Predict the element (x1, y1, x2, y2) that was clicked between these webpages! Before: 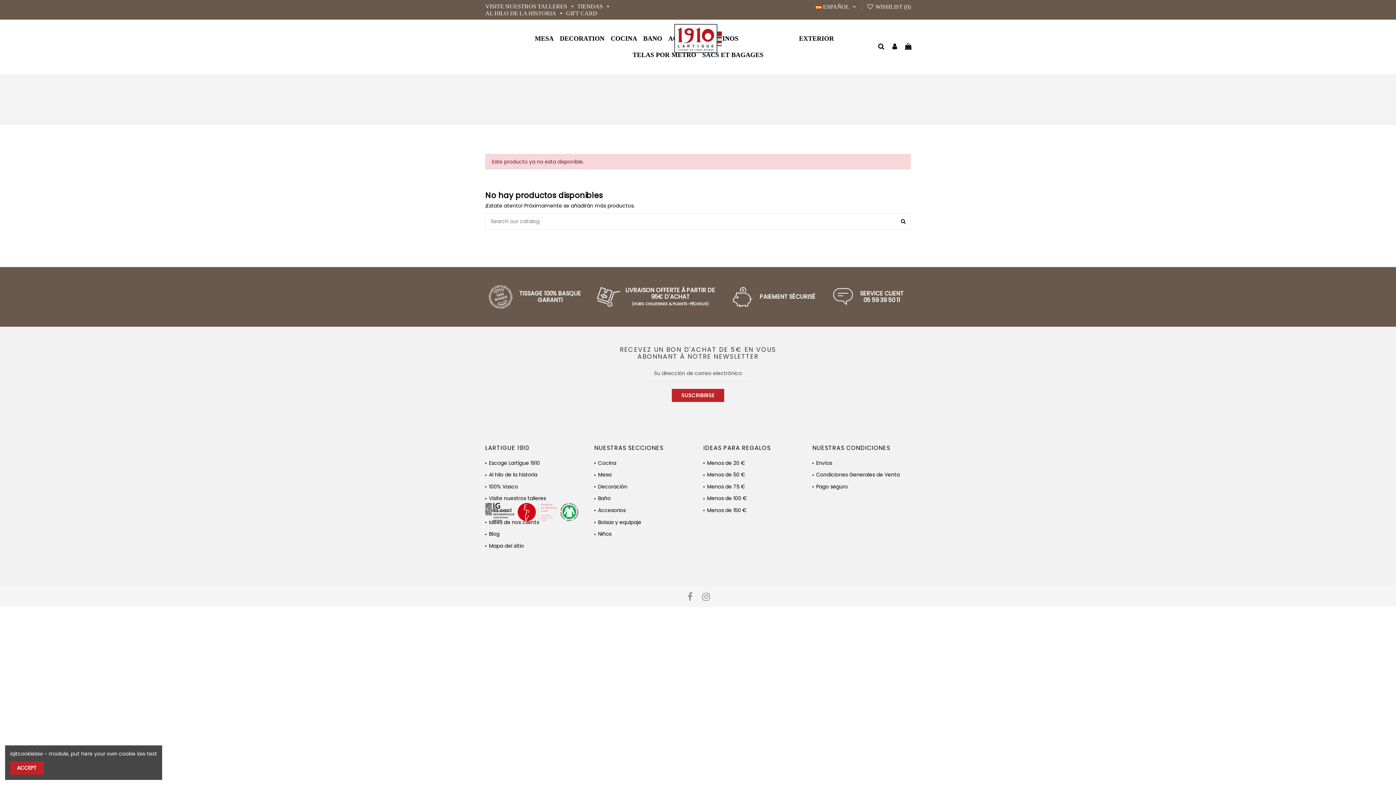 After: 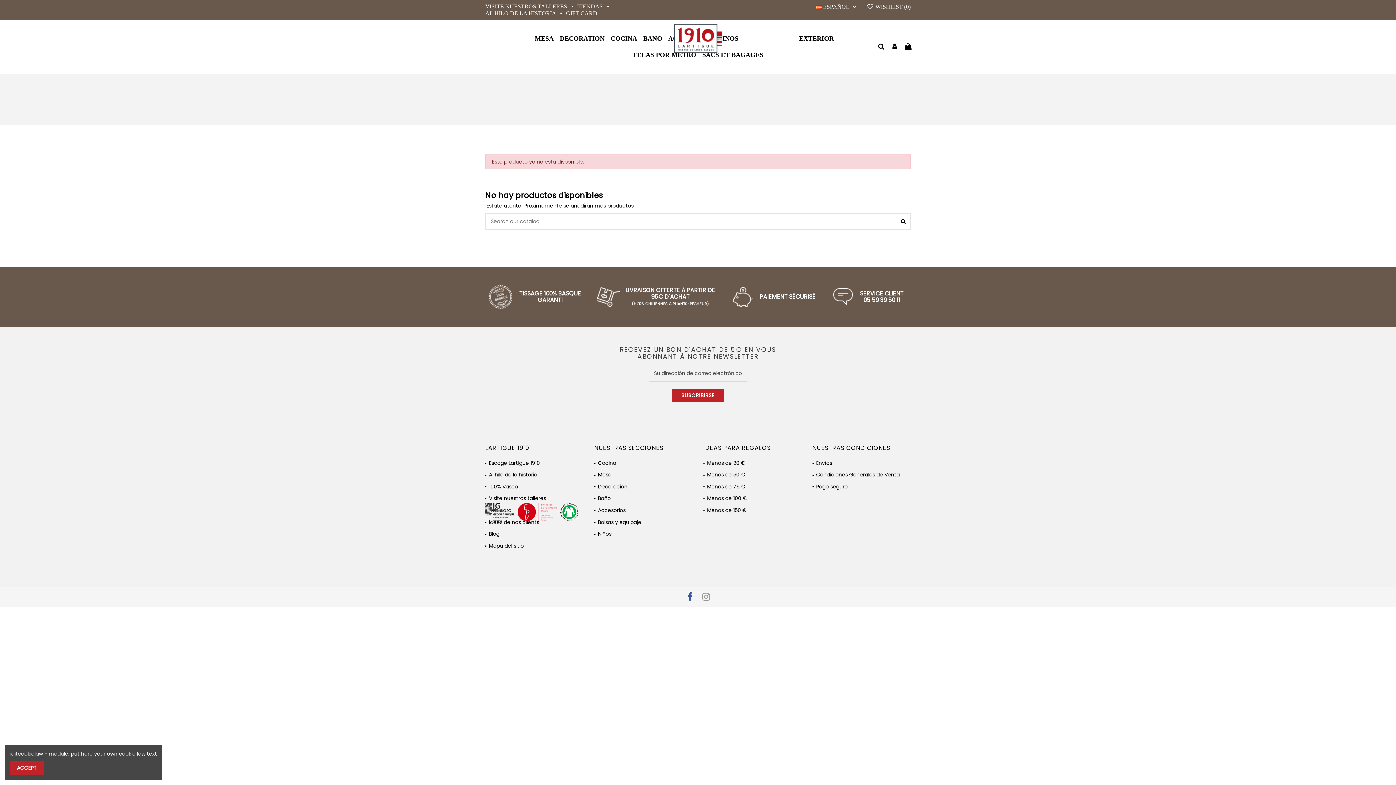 Action: bbox: (684, 590, 696, 603)